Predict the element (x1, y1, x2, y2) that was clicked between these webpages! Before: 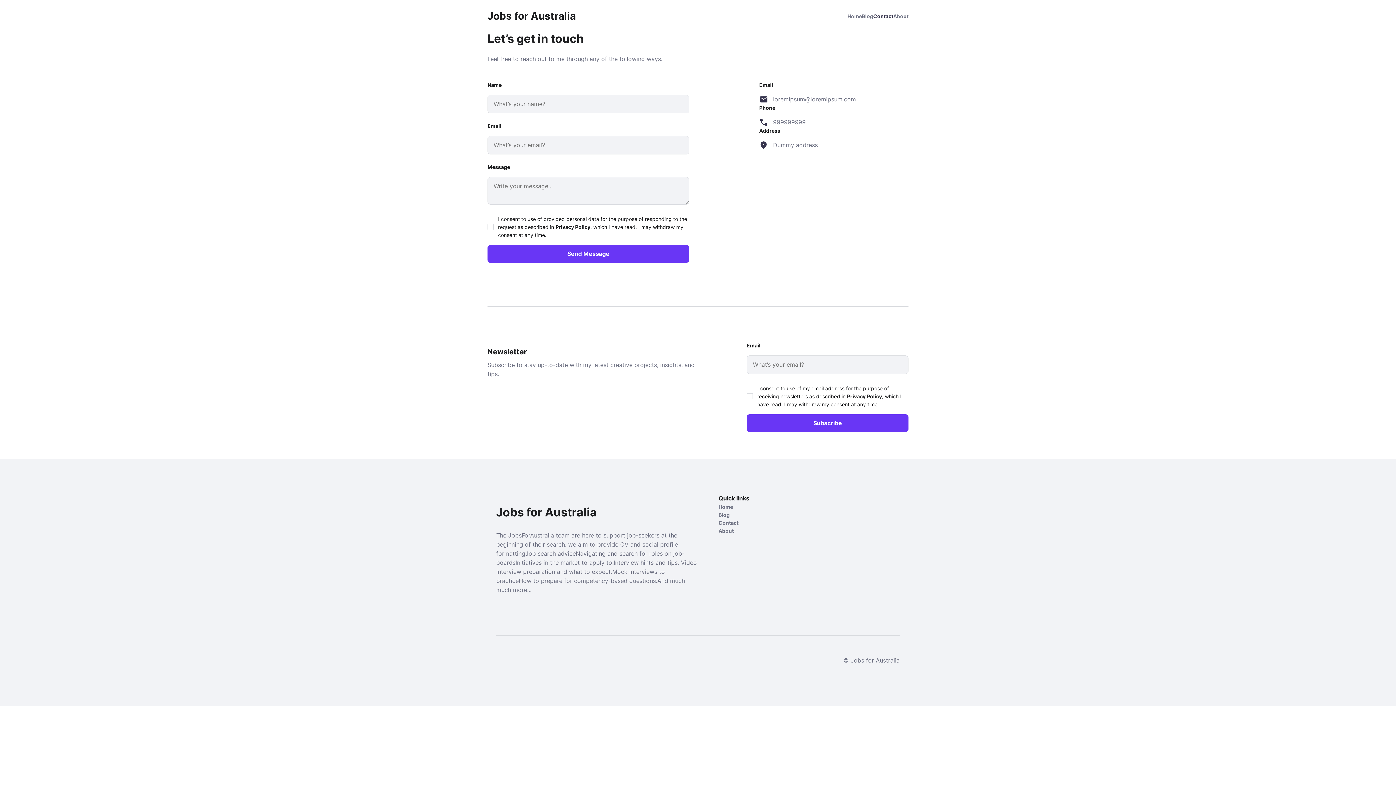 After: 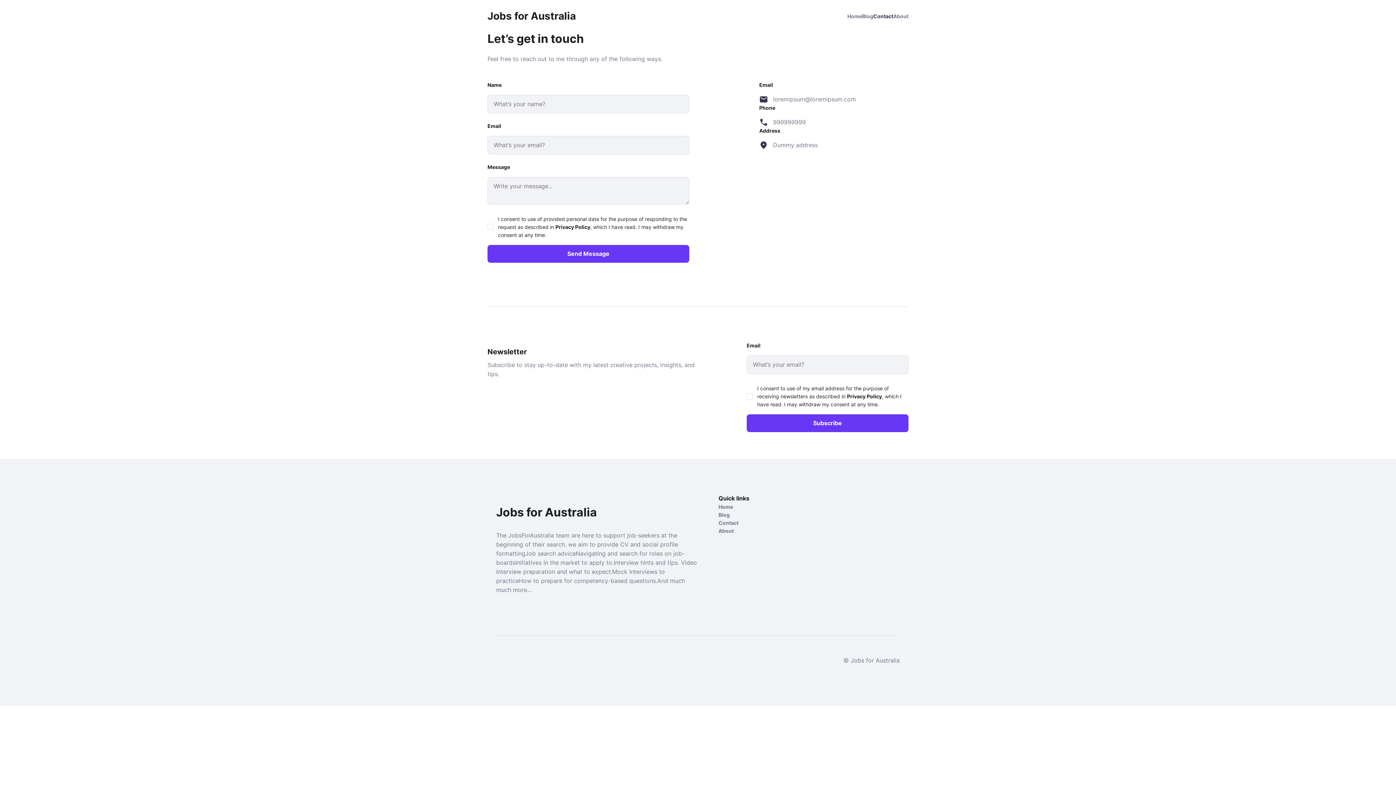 Action: bbox: (555, 224, 590, 230) label: Privacy Policy